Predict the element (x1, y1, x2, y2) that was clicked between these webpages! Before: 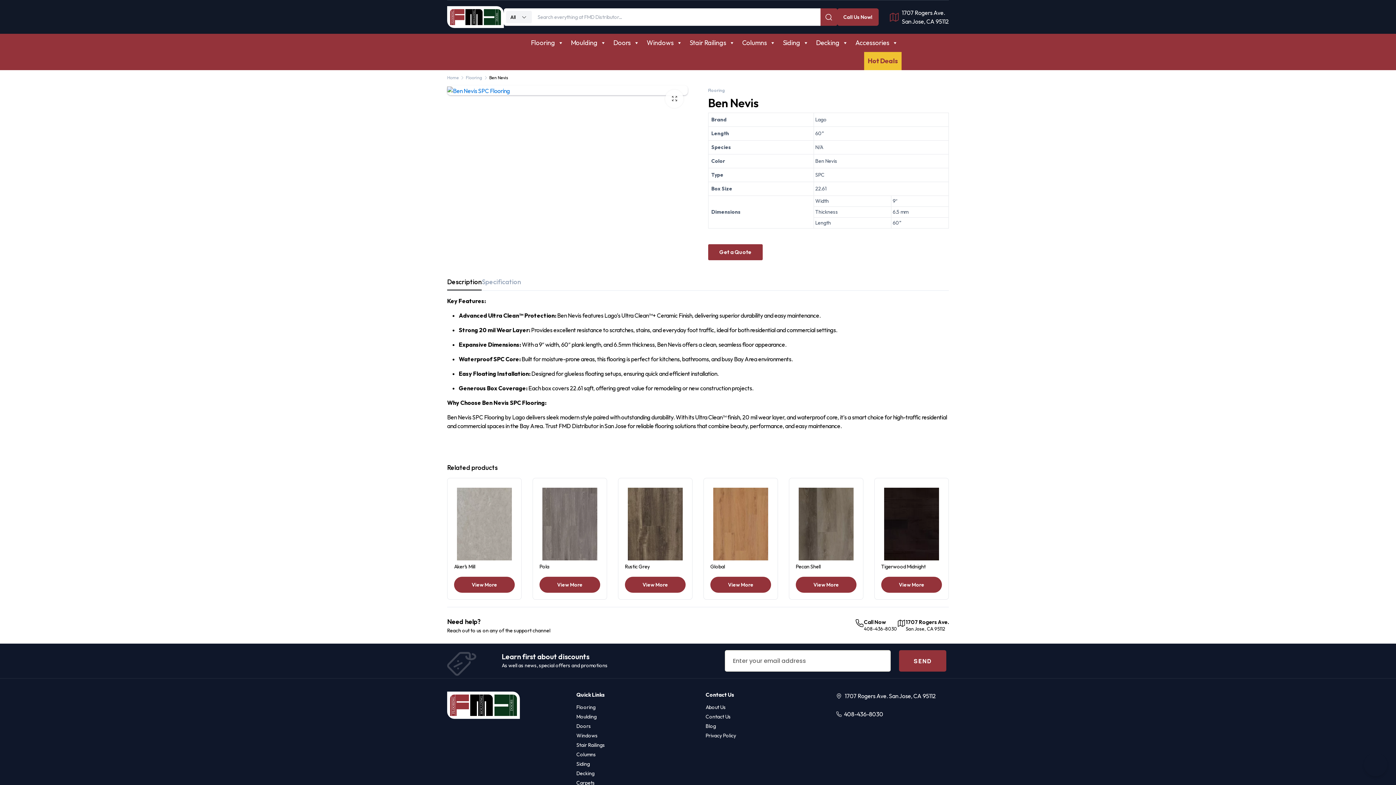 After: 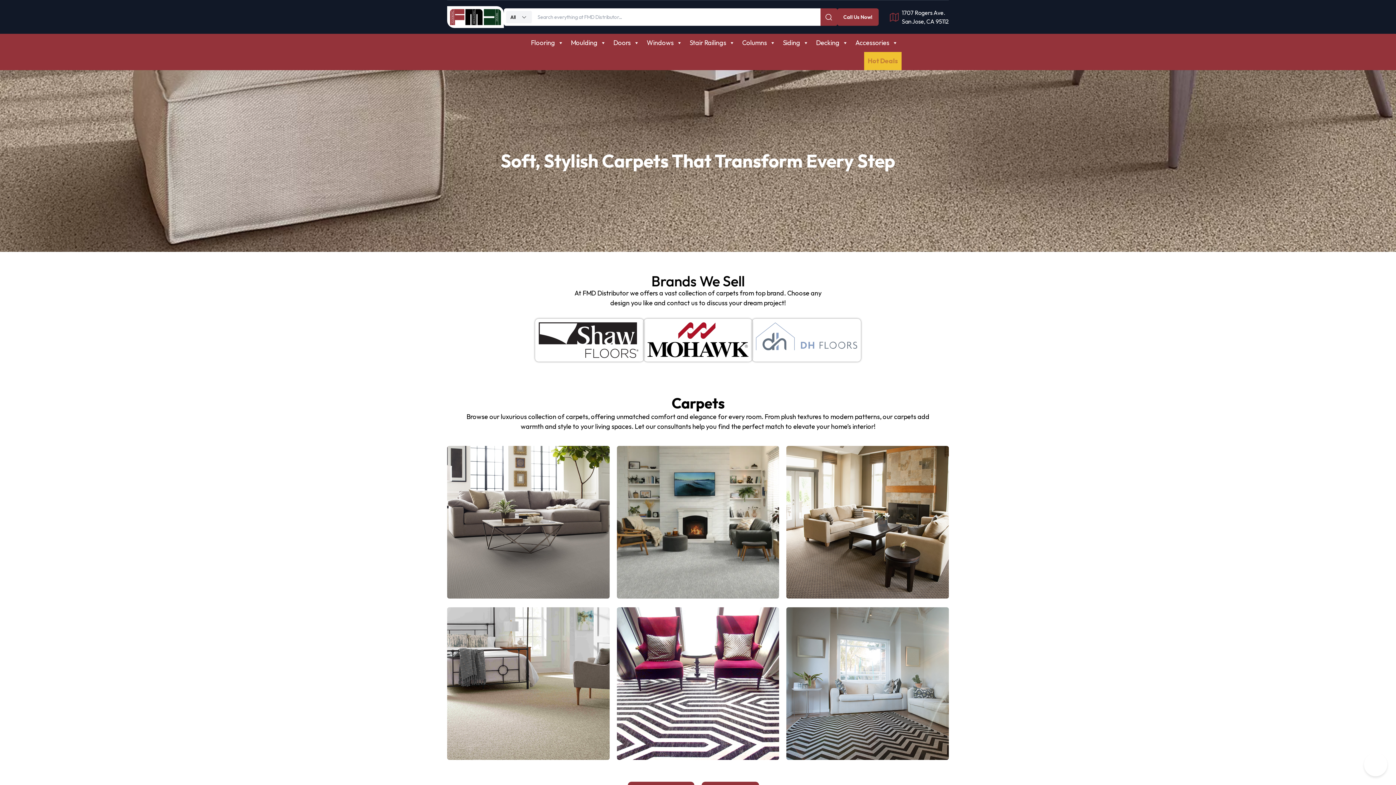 Action: bbox: (576, 780, 595, 786) label: Carpets